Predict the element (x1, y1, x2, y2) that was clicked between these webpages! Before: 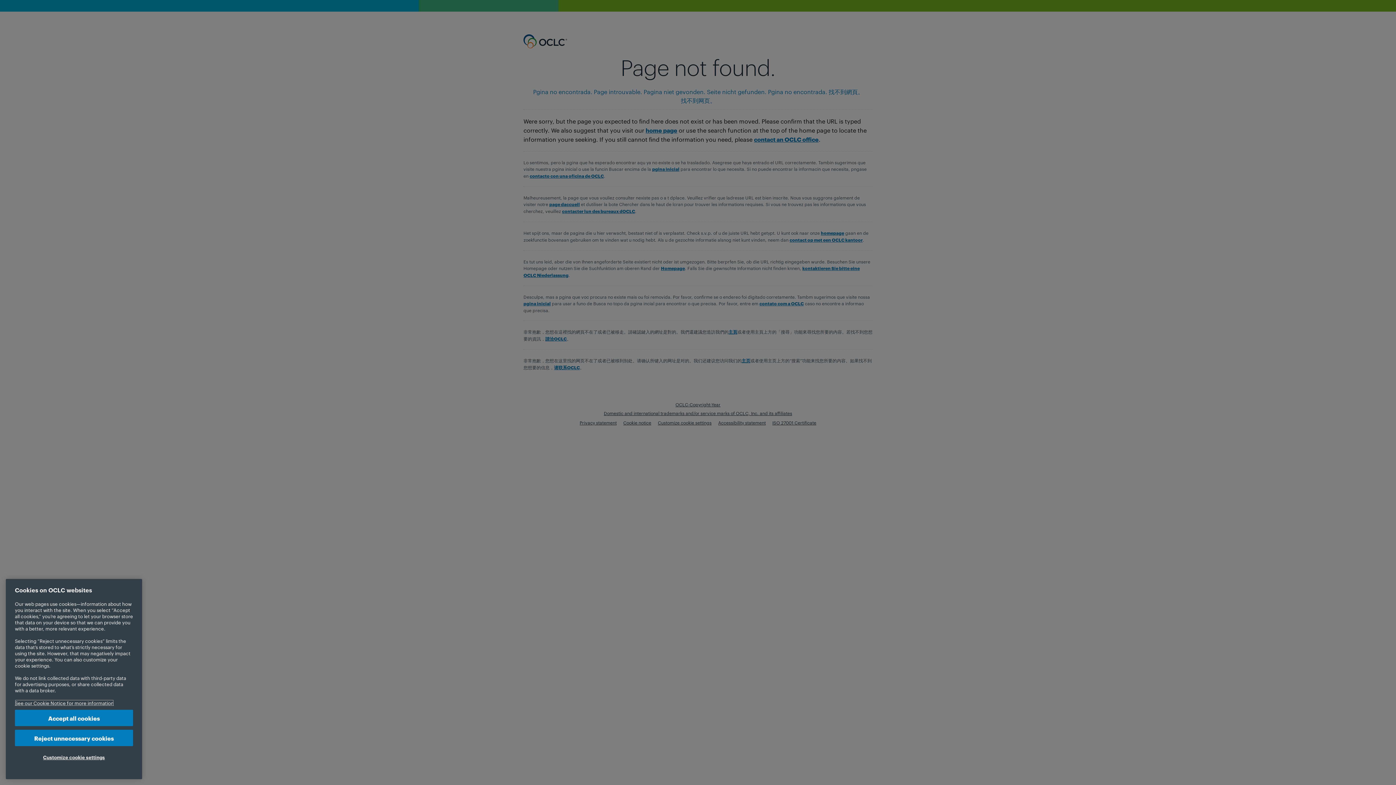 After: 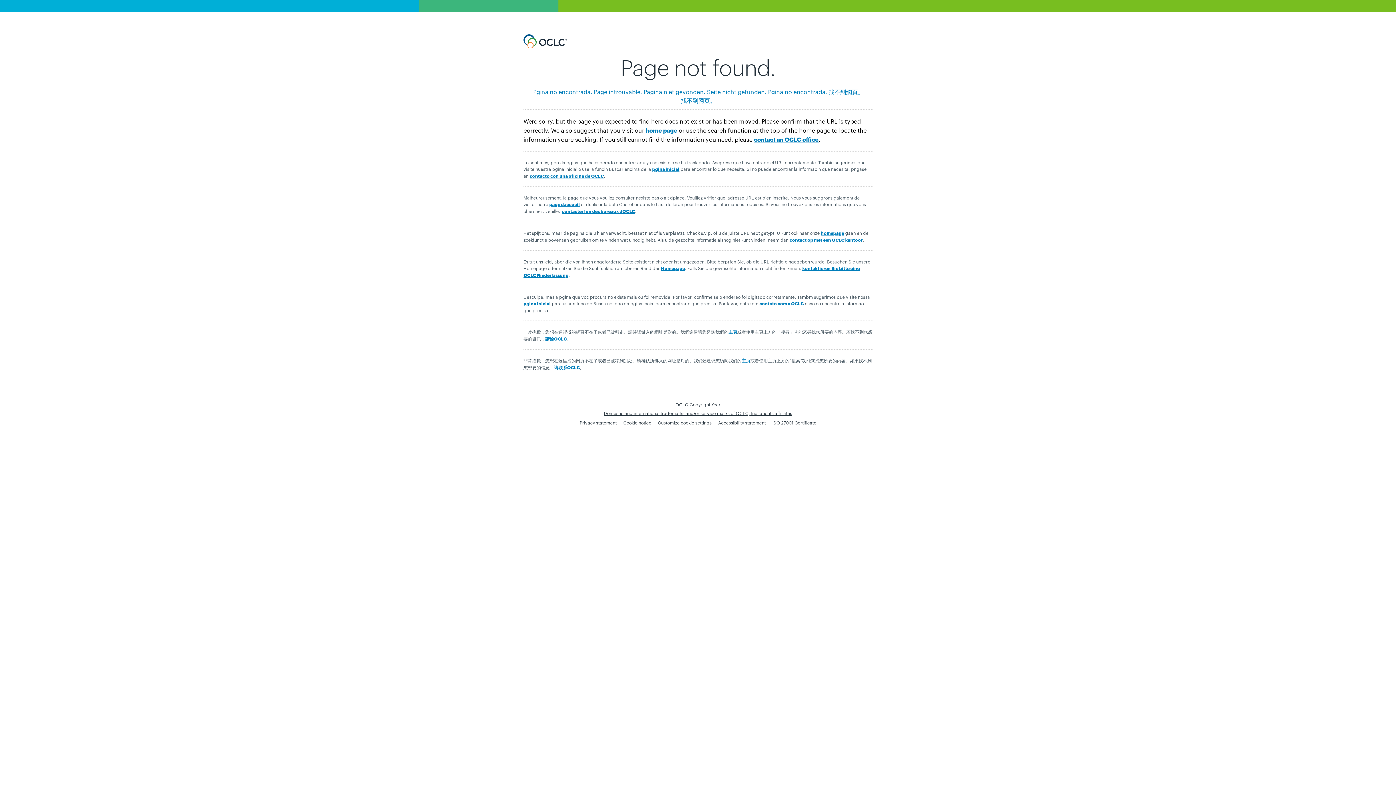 Action: bbox: (14, 710, 133, 726) label: Accept all cookies